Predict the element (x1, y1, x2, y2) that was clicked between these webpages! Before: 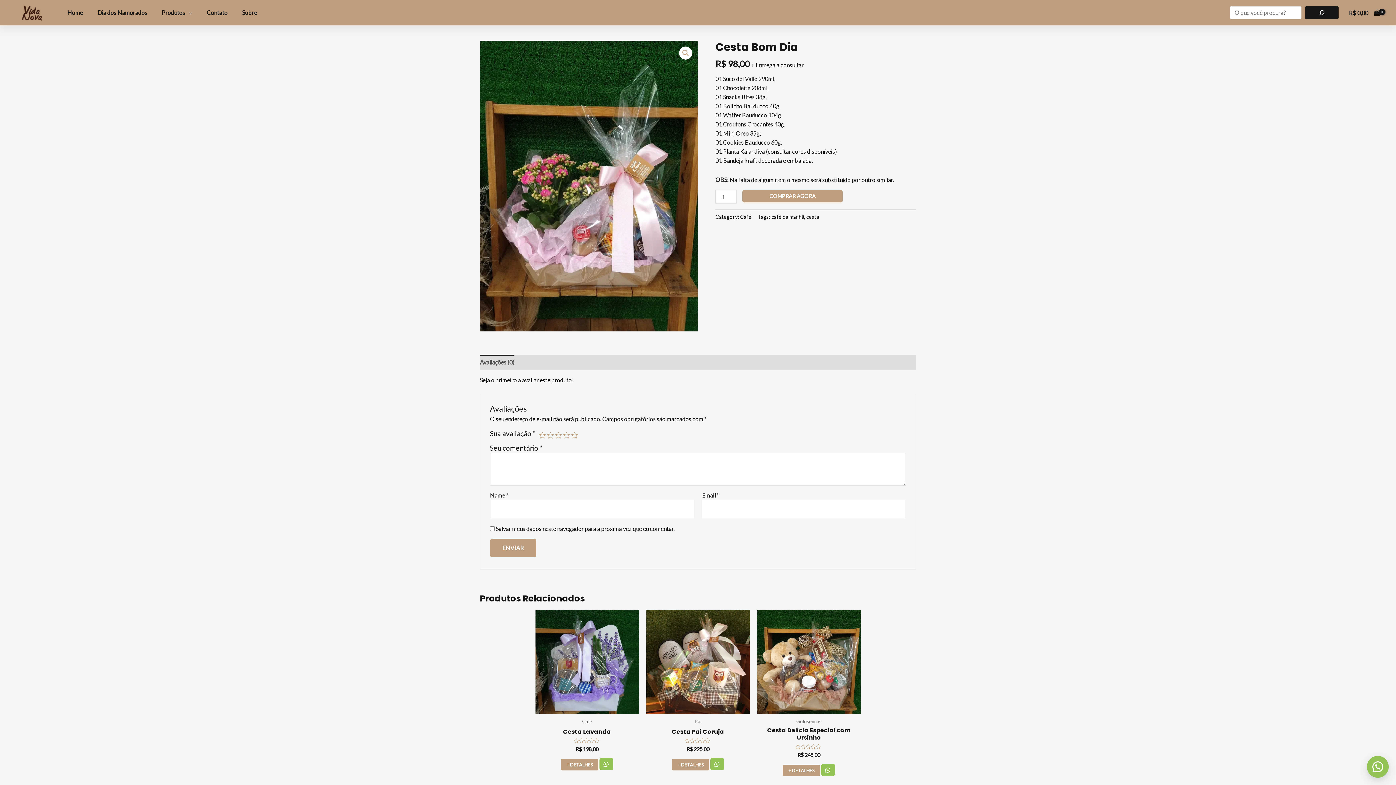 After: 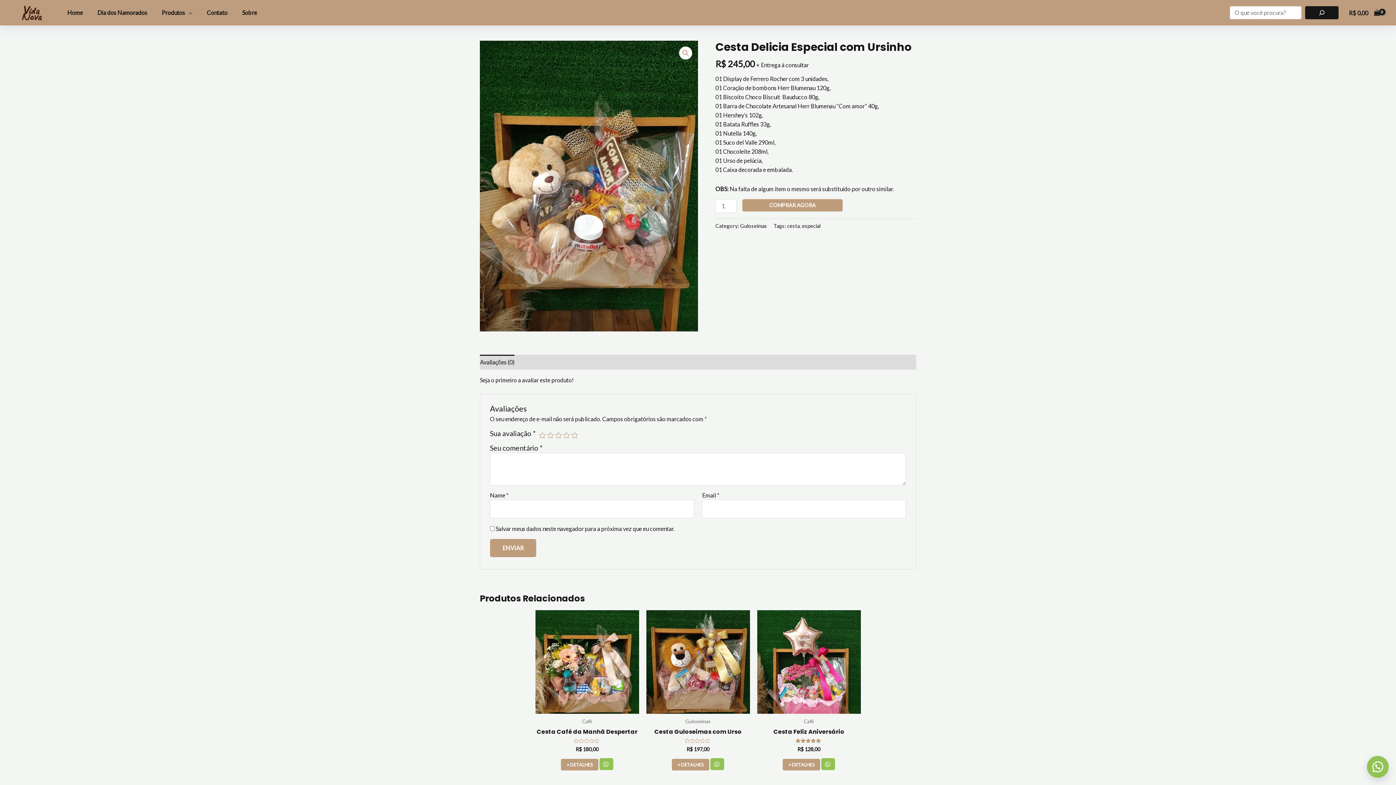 Action: bbox: (757, 610, 860, 714)